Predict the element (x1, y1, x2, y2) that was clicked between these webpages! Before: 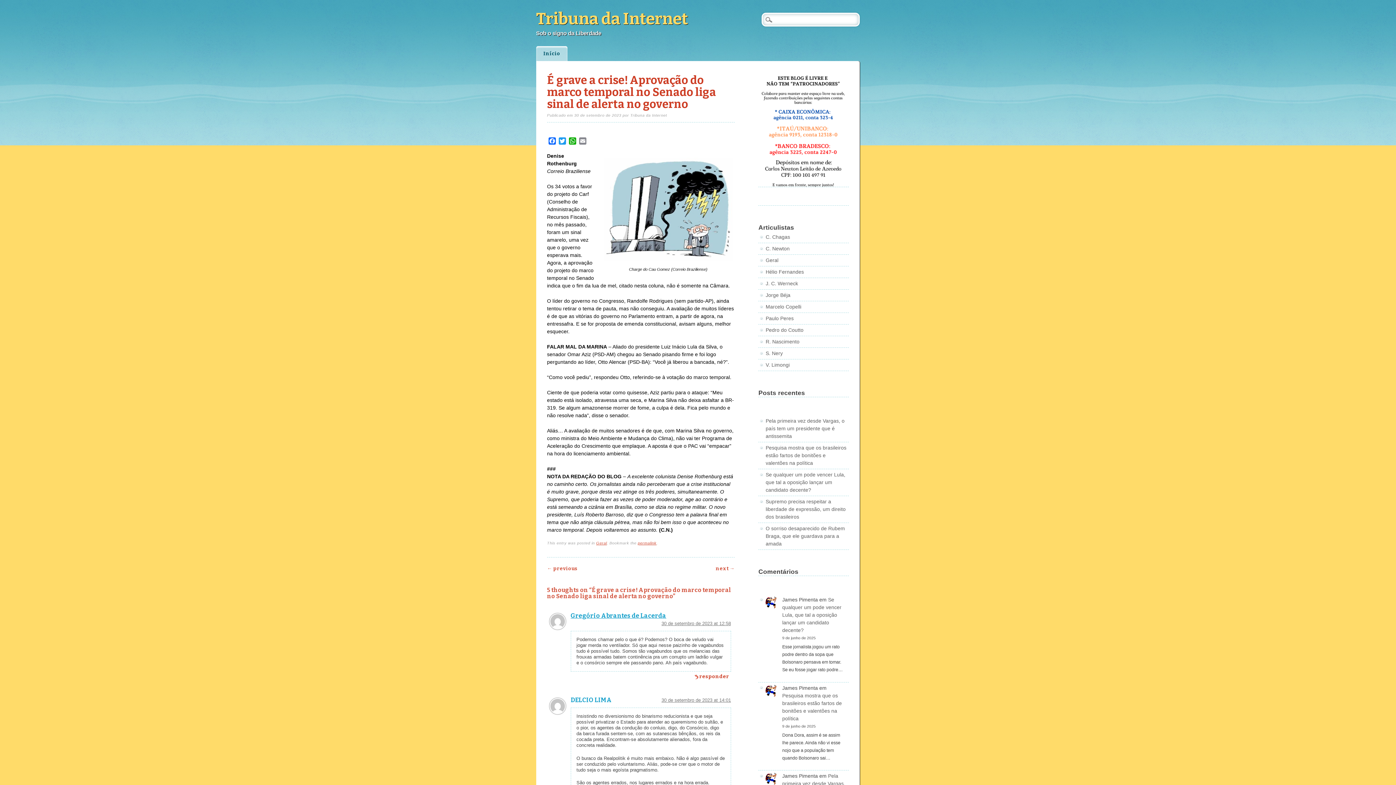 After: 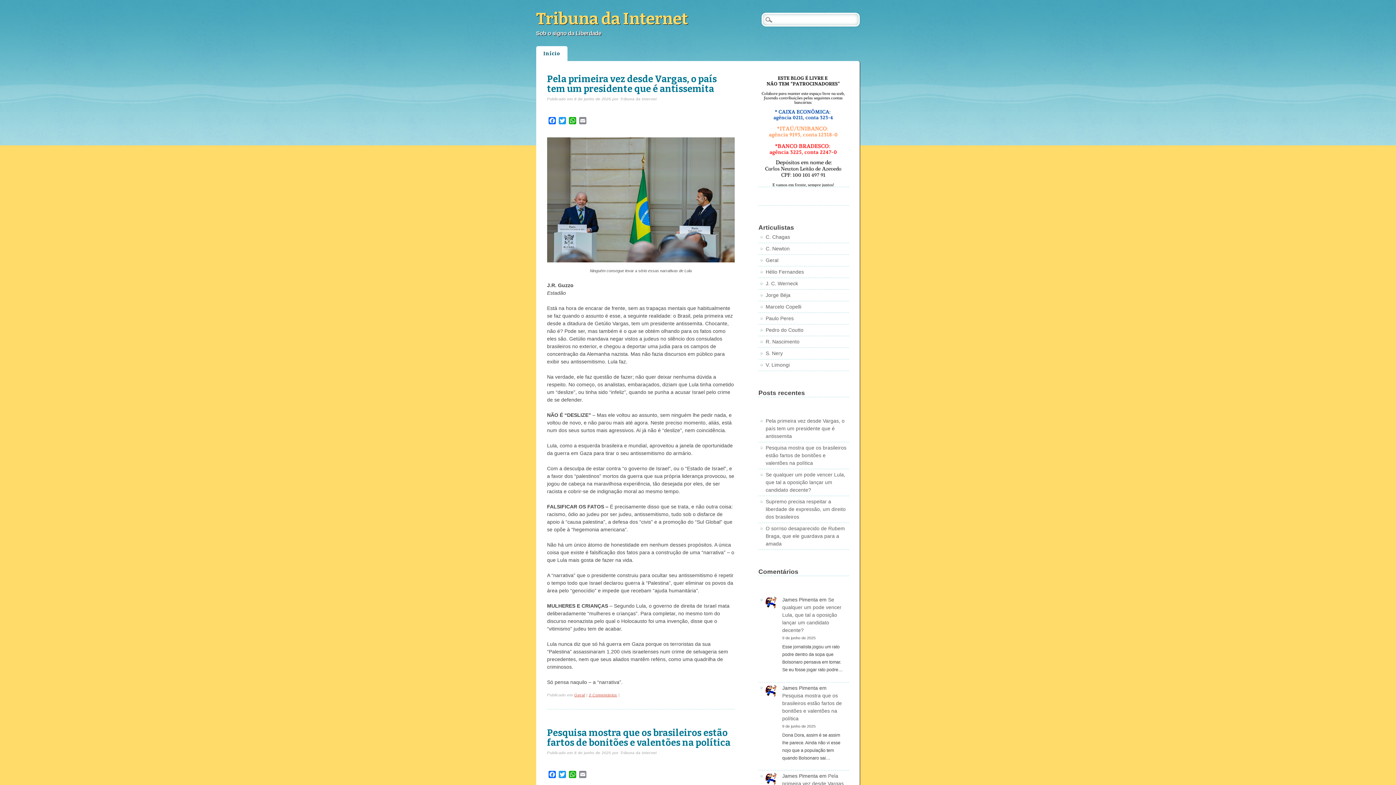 Action: bbox: (536, 9, 688, 28) label: Tribuna da Internet